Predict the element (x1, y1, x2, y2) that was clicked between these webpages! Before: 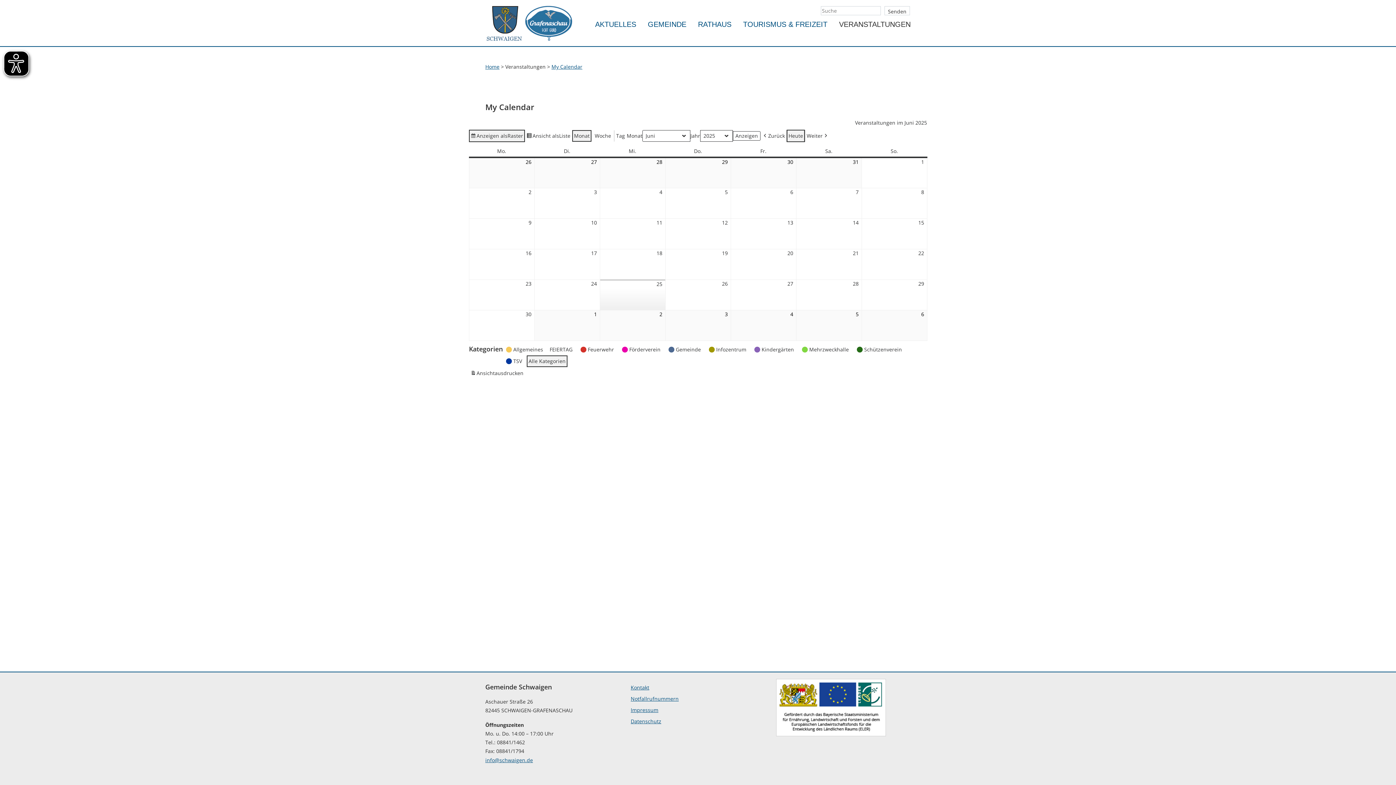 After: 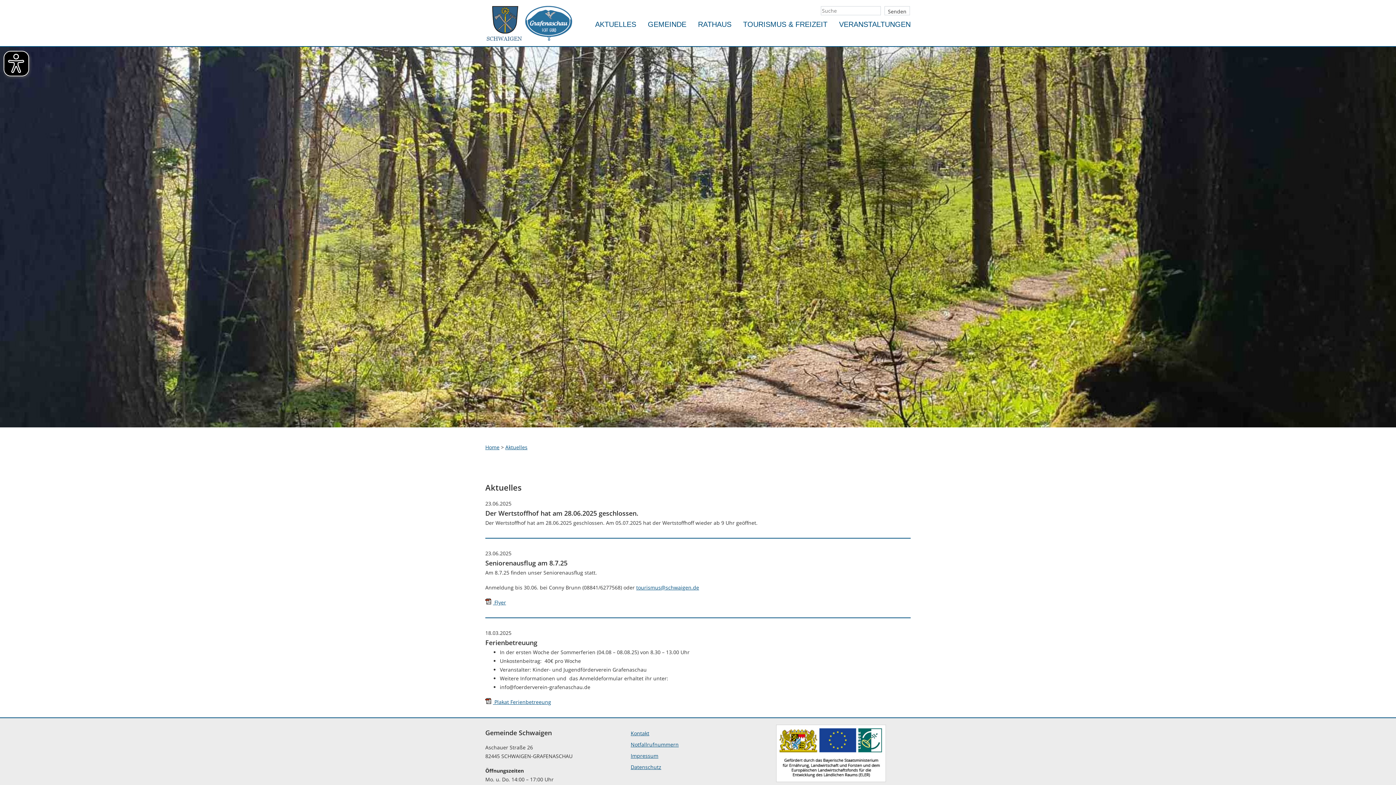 Action: label: AKTUELLES bbox: (595, 20, 636, 46)